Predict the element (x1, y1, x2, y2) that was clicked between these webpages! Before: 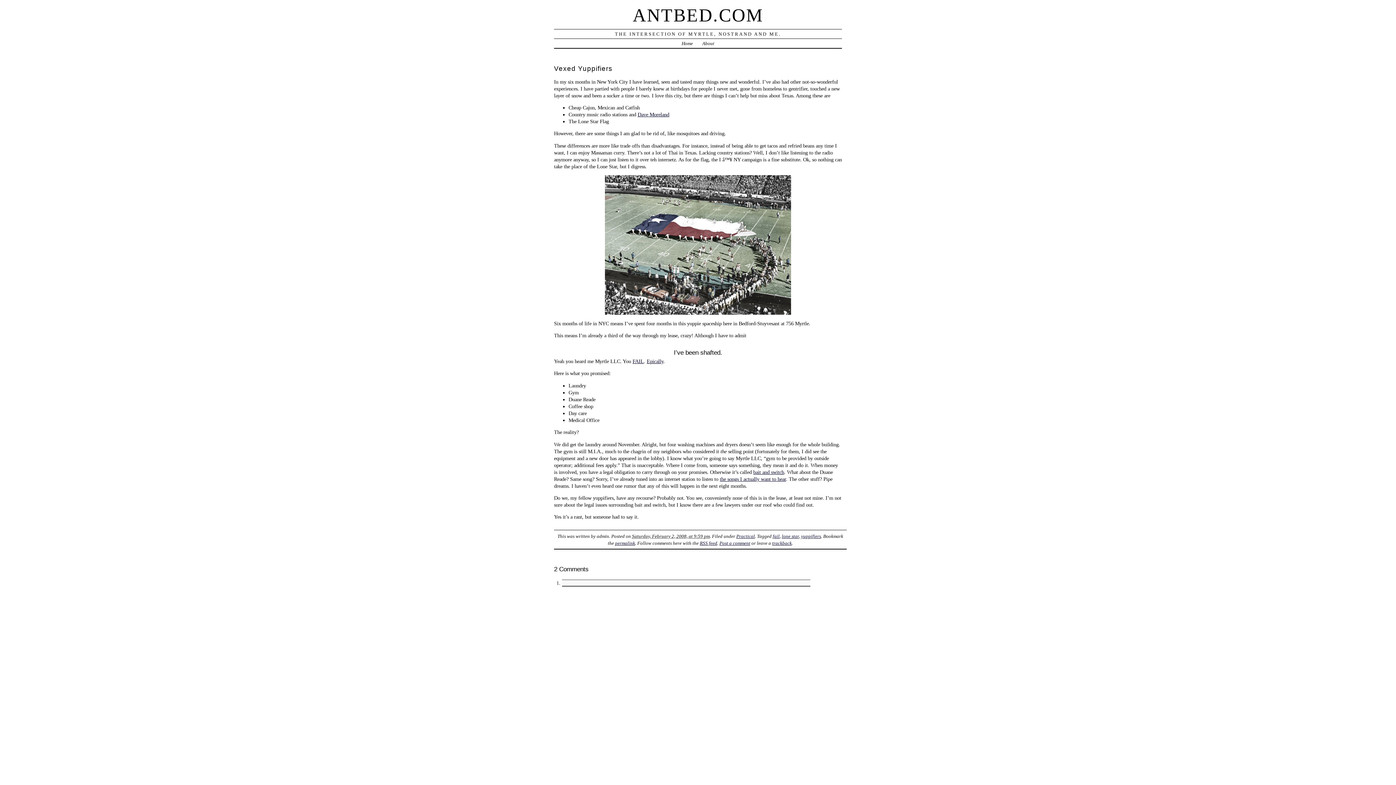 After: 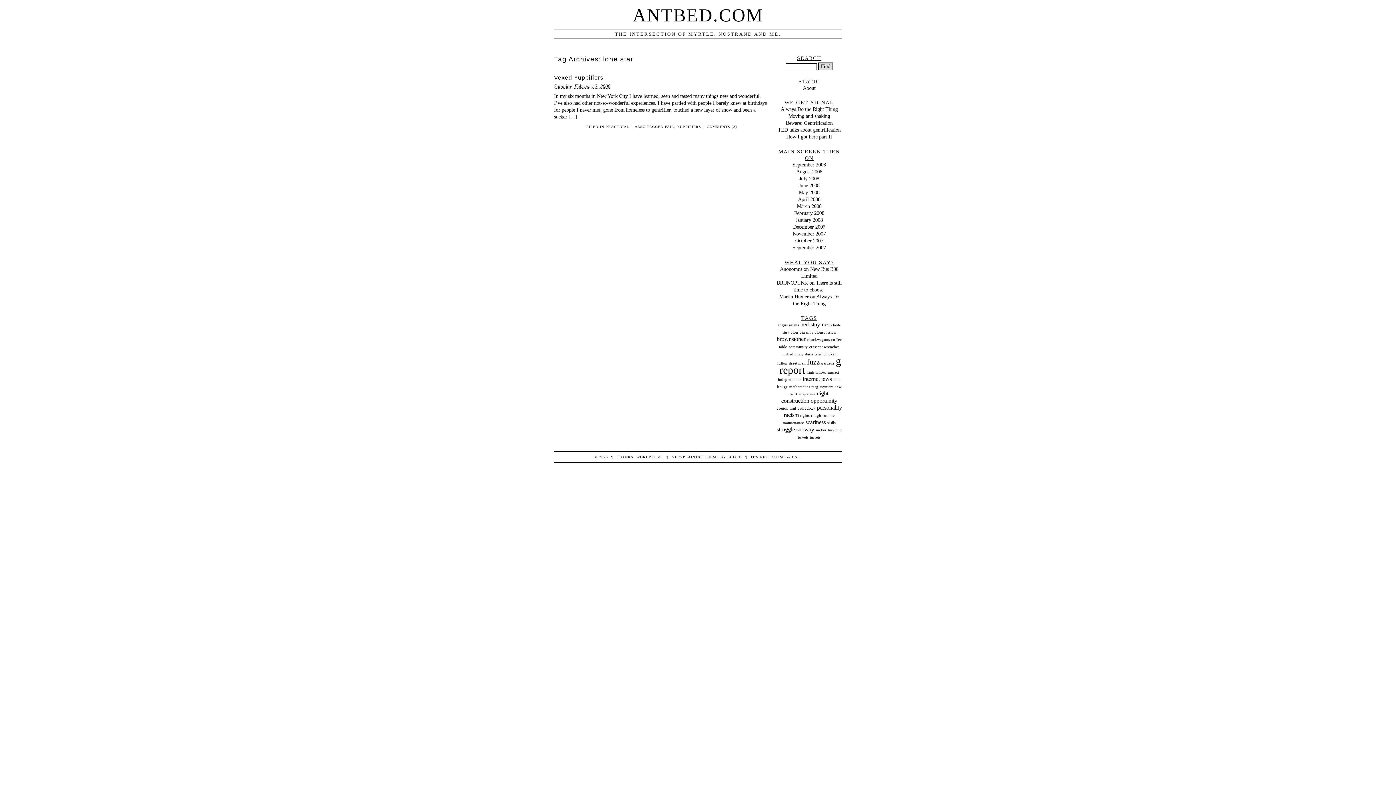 Action: bbox: (781, 533, 799, 539) label: lone star